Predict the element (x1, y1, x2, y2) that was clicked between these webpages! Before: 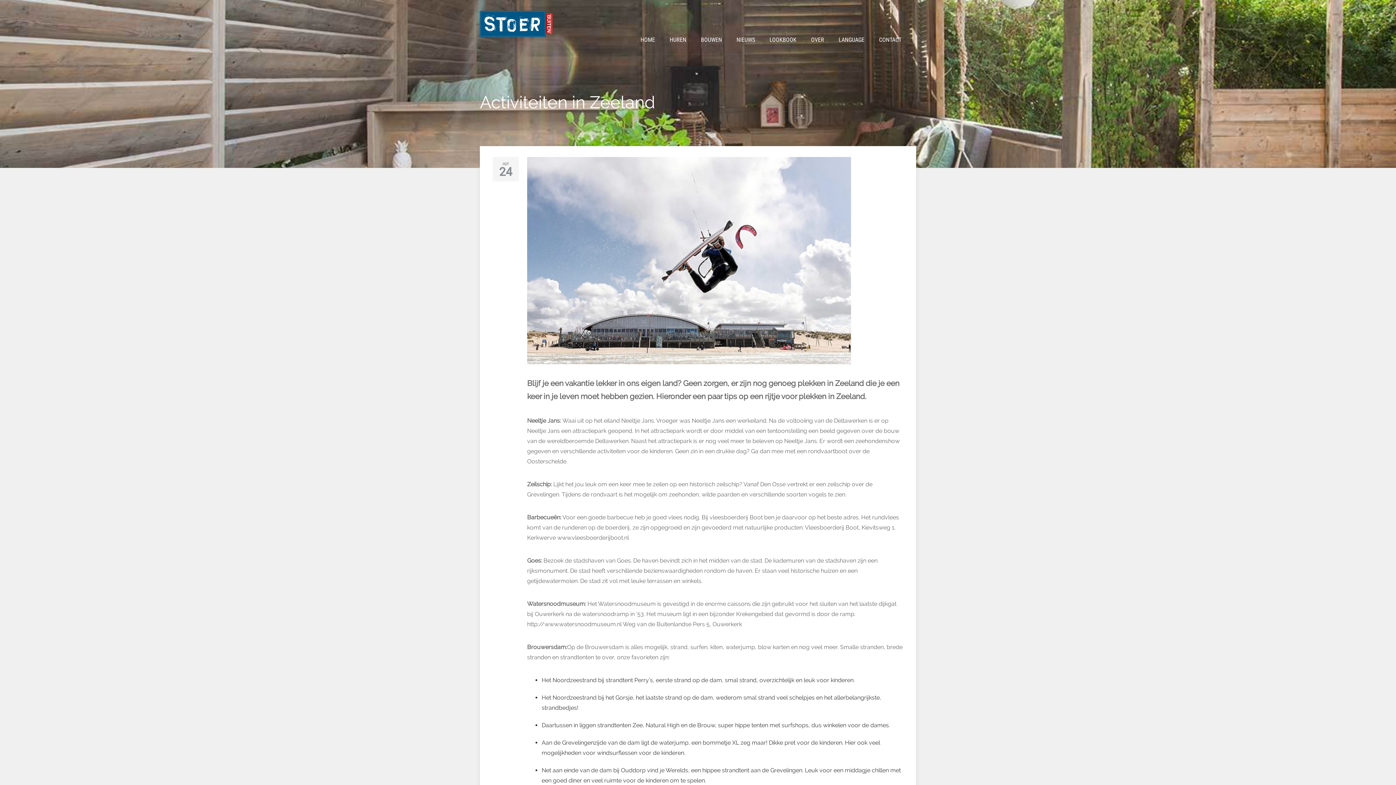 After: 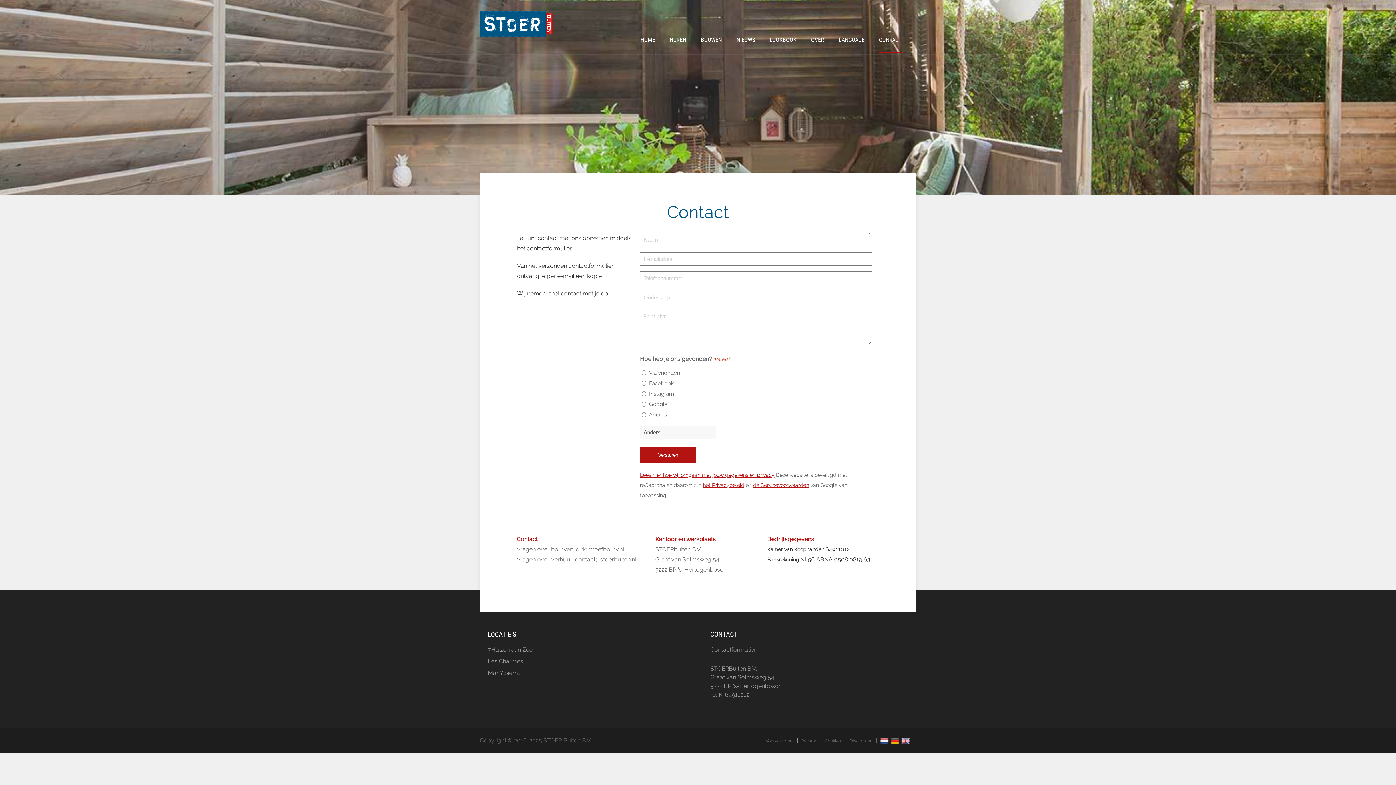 Action: label: CONTACT bbox: (879, 36, 901, 43)